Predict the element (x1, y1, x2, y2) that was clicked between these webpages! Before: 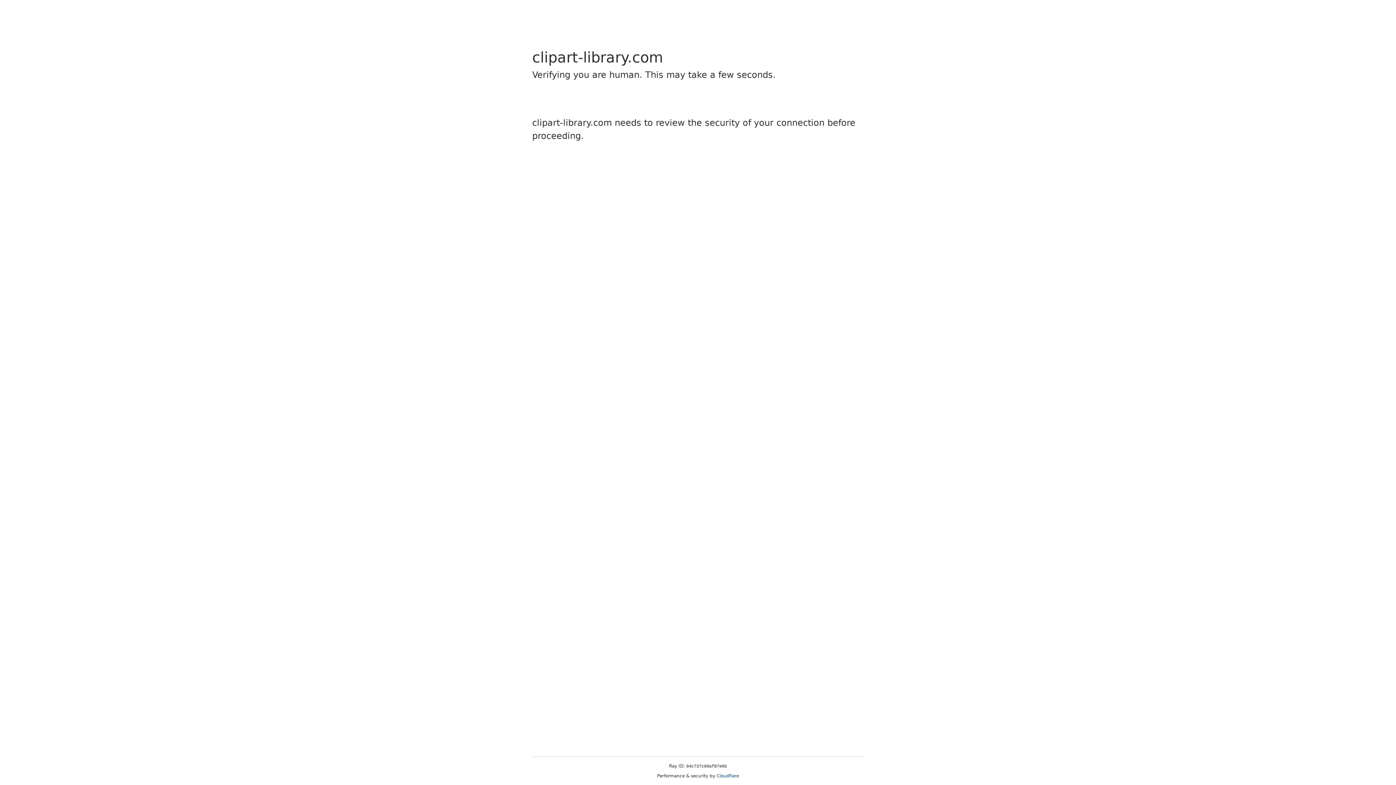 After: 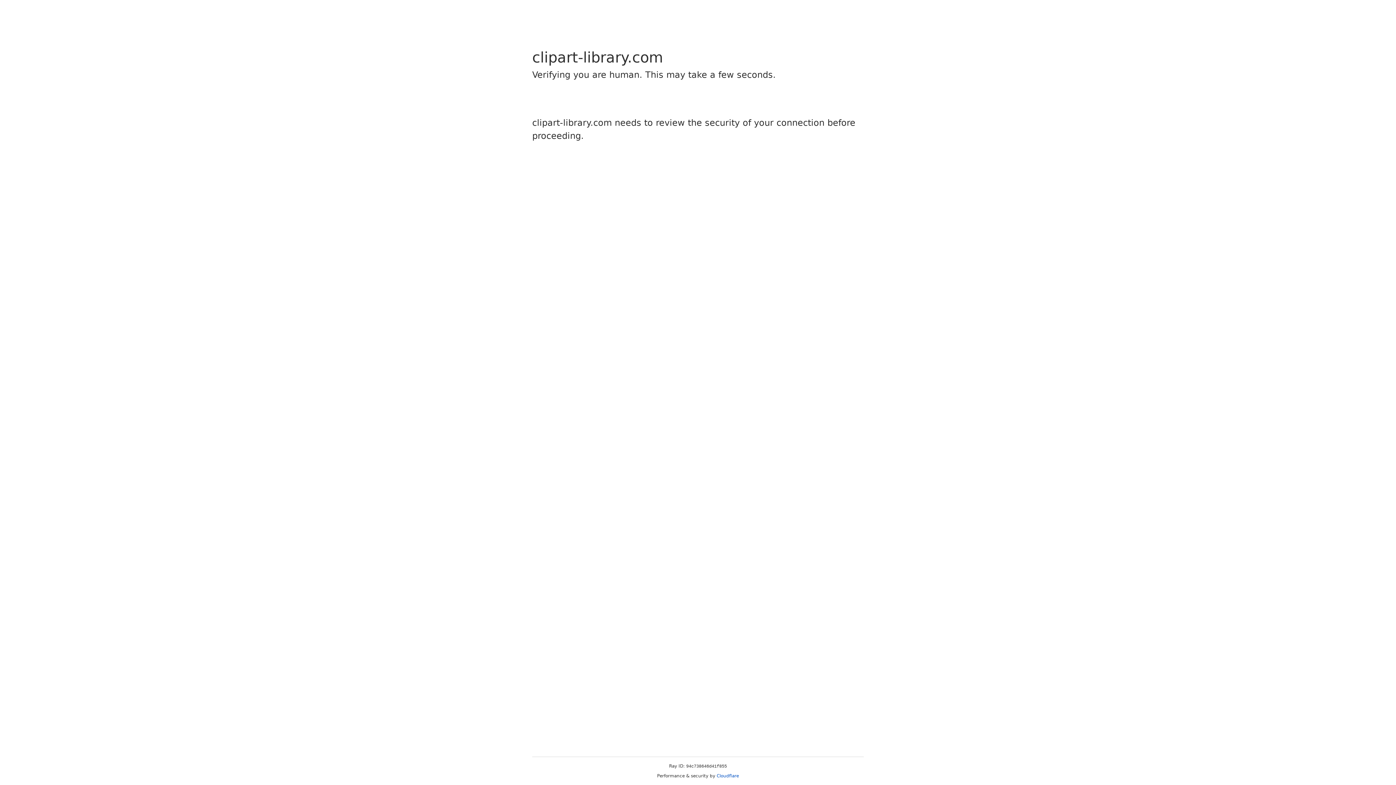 Action: bbox: (716, 773, 739, 778) label: Cloudflare